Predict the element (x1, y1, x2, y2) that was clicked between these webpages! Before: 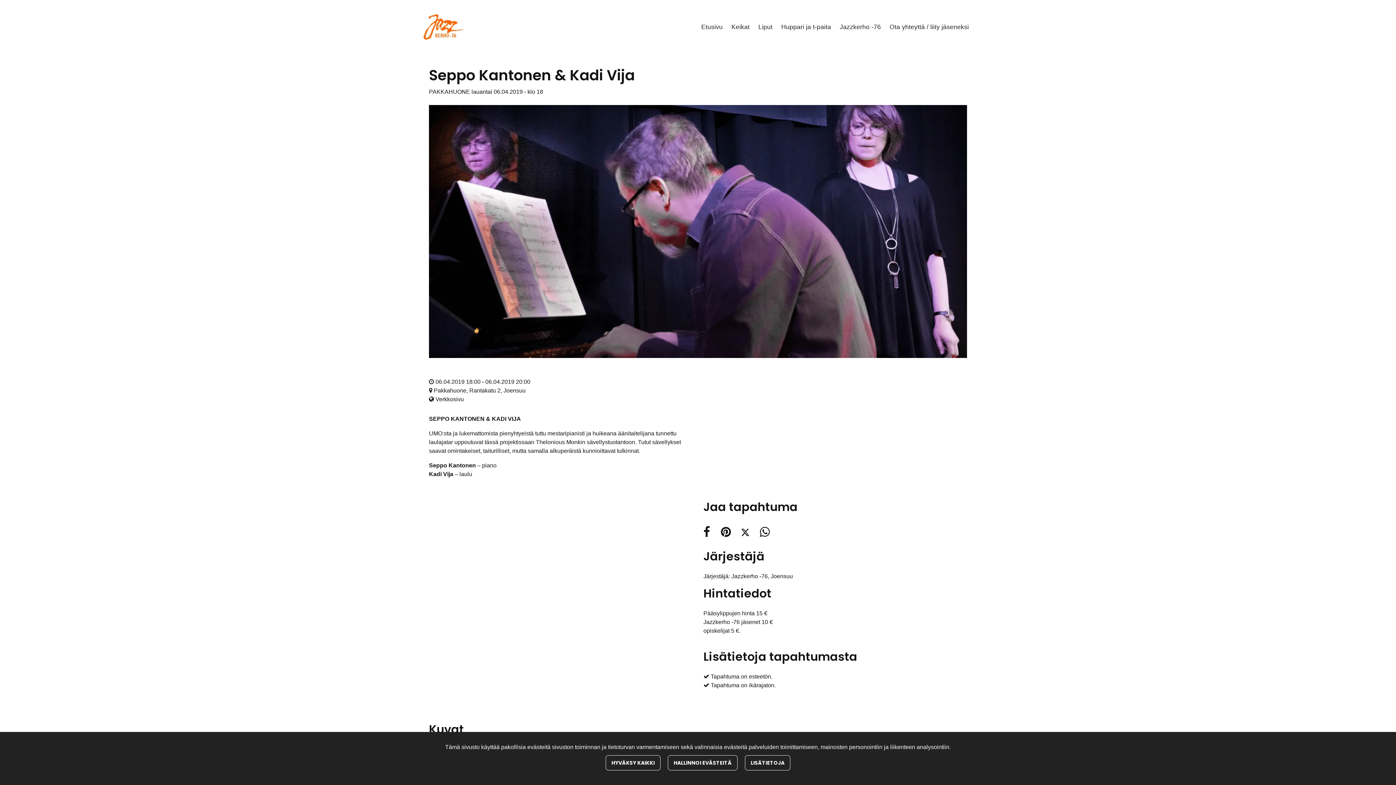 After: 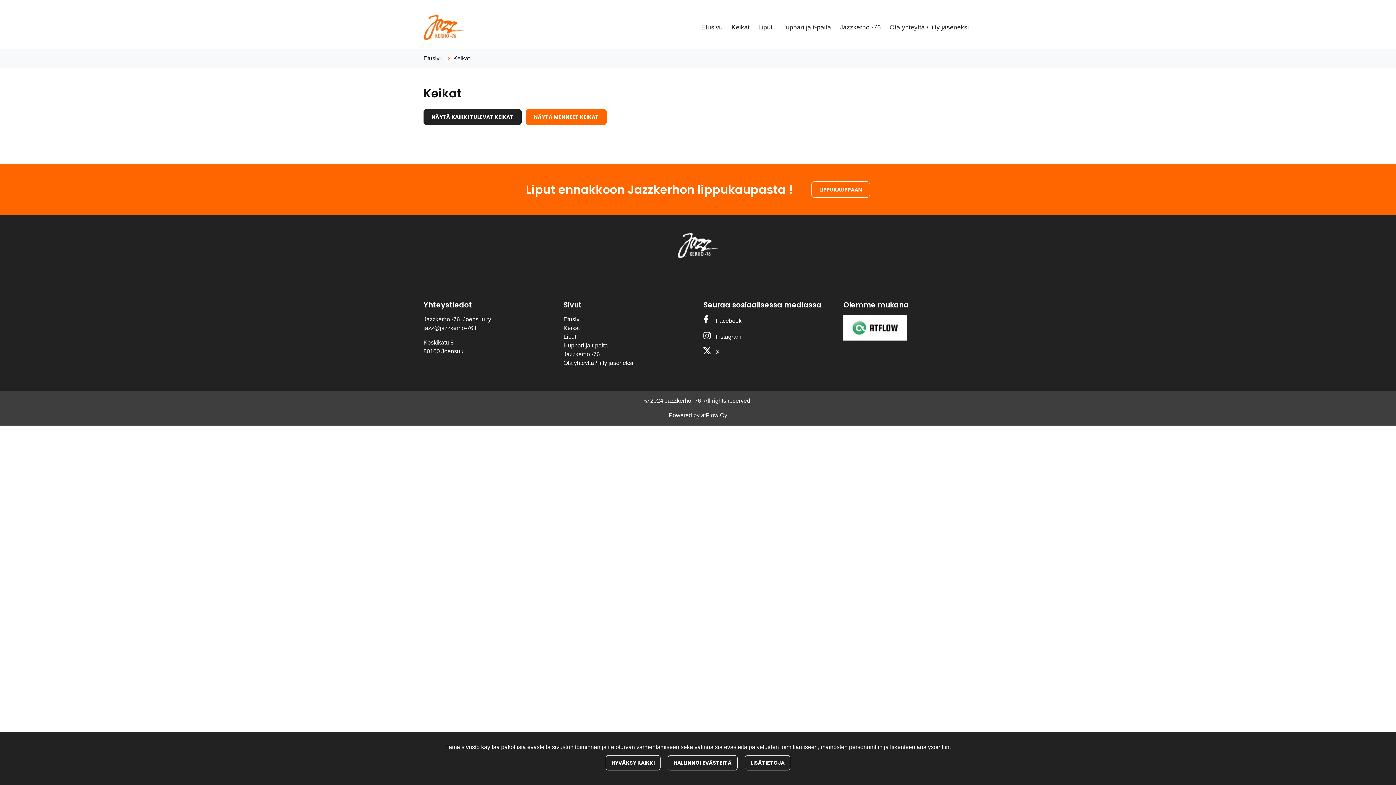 Action: bbox: (731, 23, 749, 30) label: Keikat